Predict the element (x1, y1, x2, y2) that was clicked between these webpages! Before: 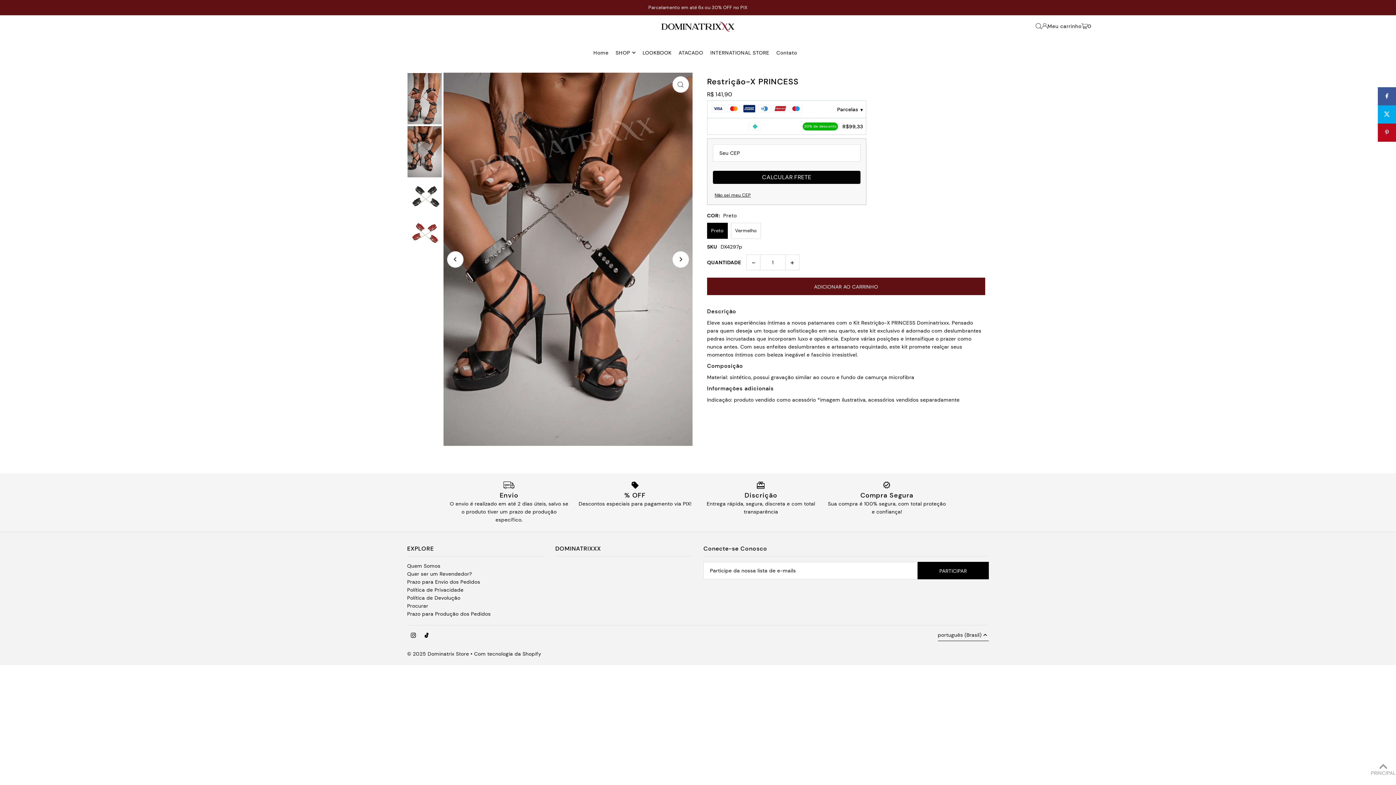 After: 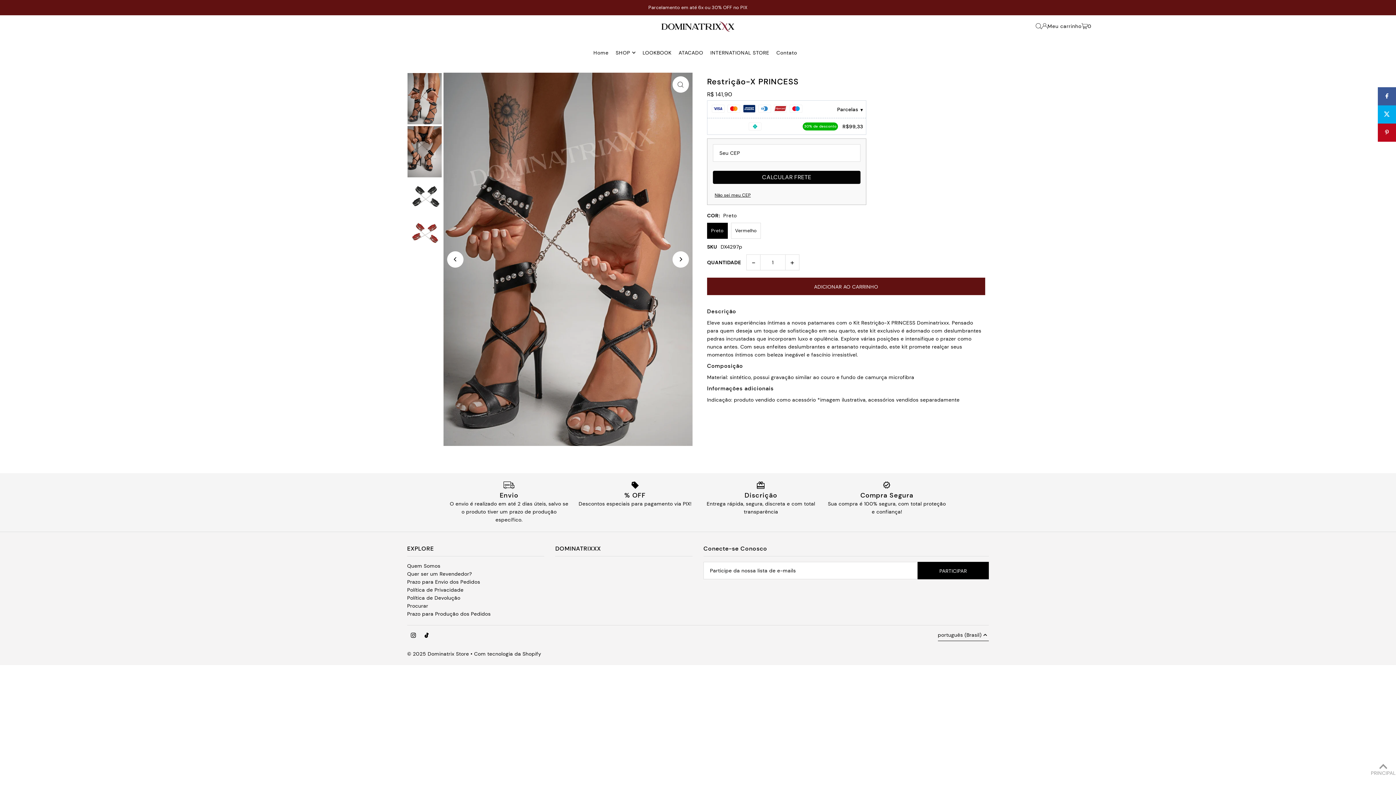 Action: bbox: (447, 251, 463, 267) label: Previous